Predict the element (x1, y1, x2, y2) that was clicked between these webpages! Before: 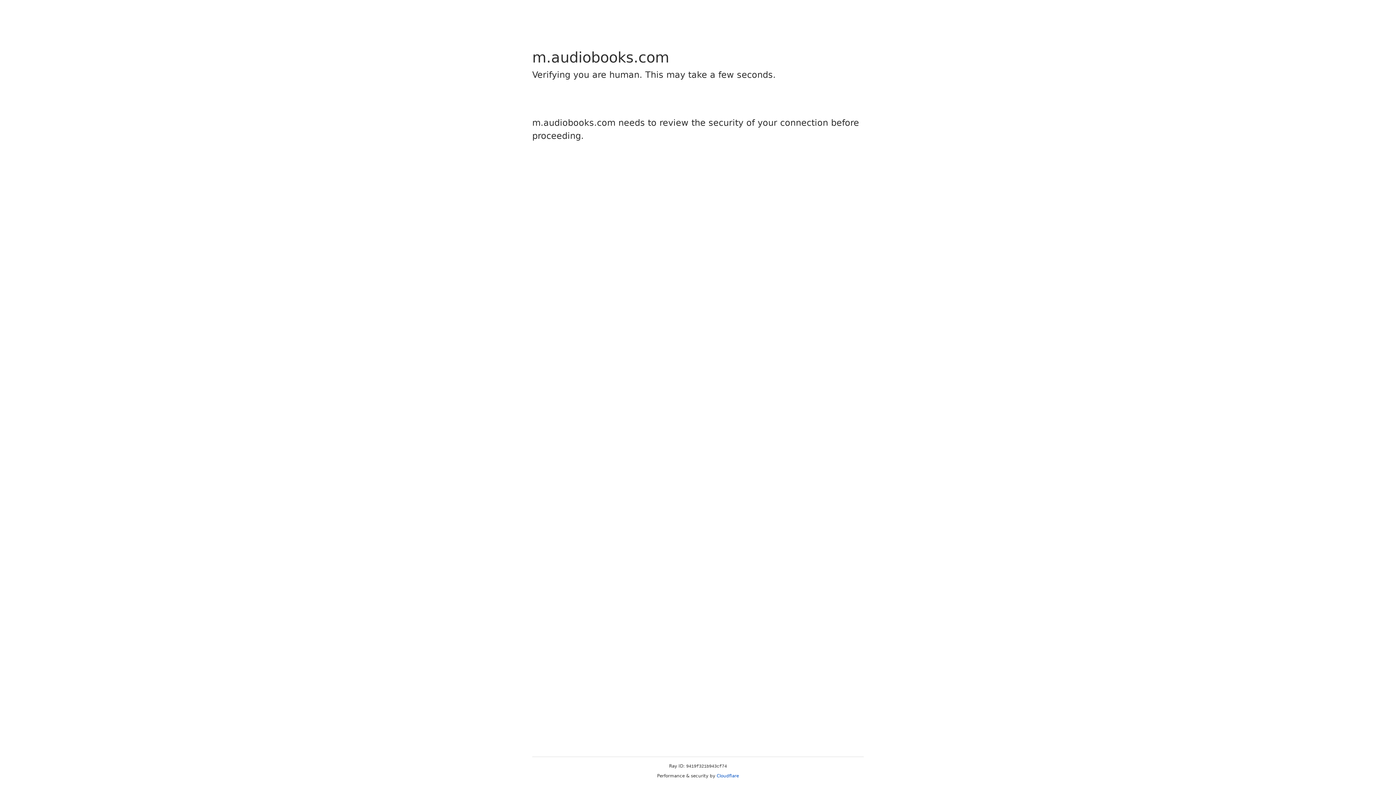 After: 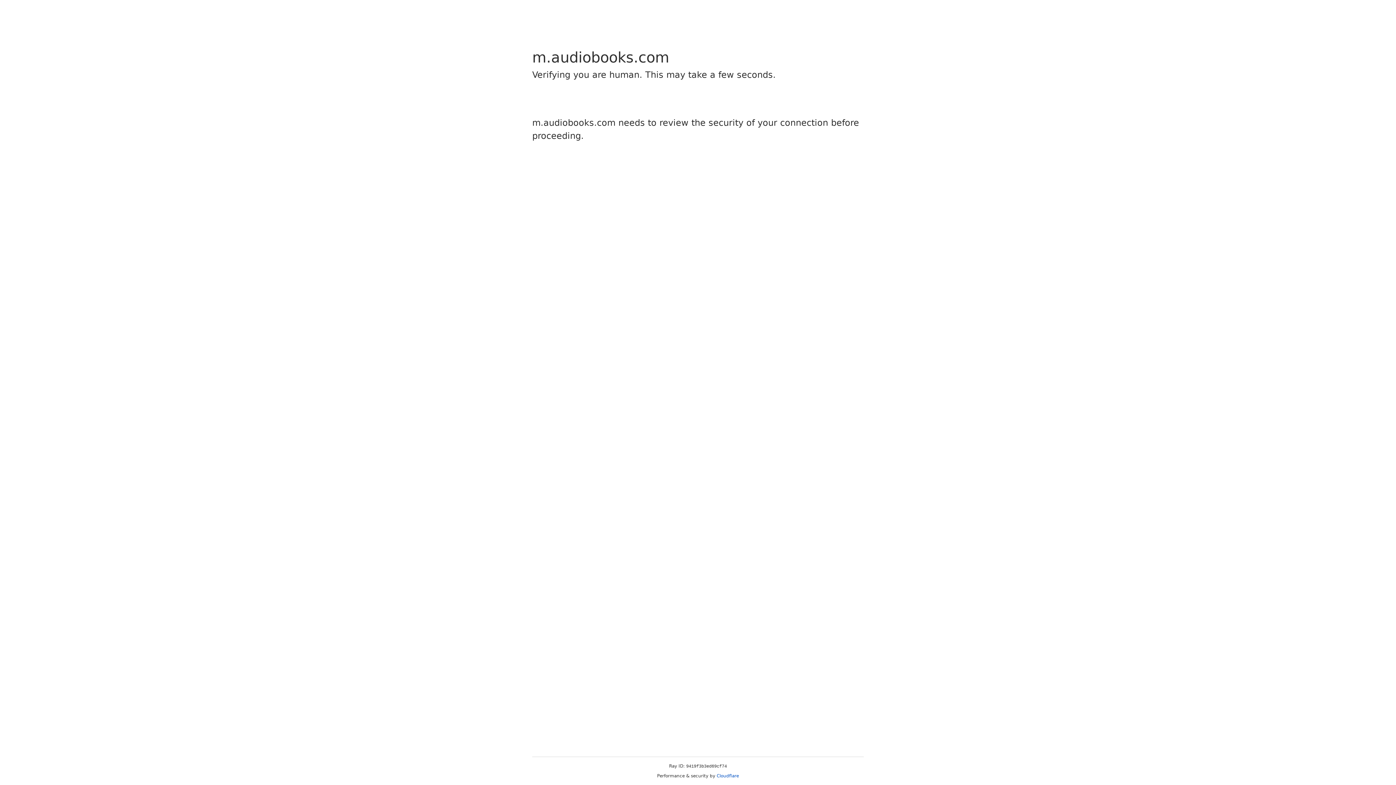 Action: label: Cloudflare bbox: (716, 773, 739, 778)